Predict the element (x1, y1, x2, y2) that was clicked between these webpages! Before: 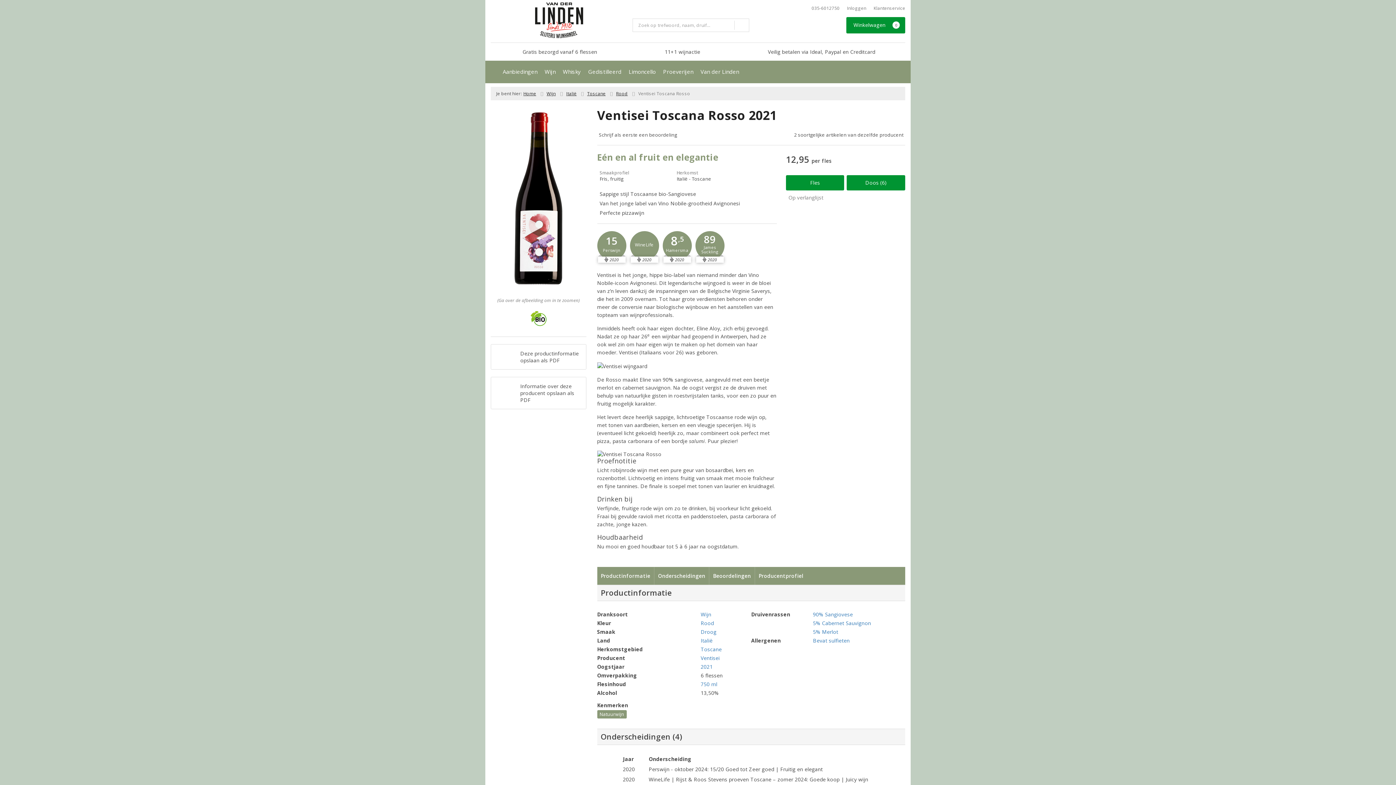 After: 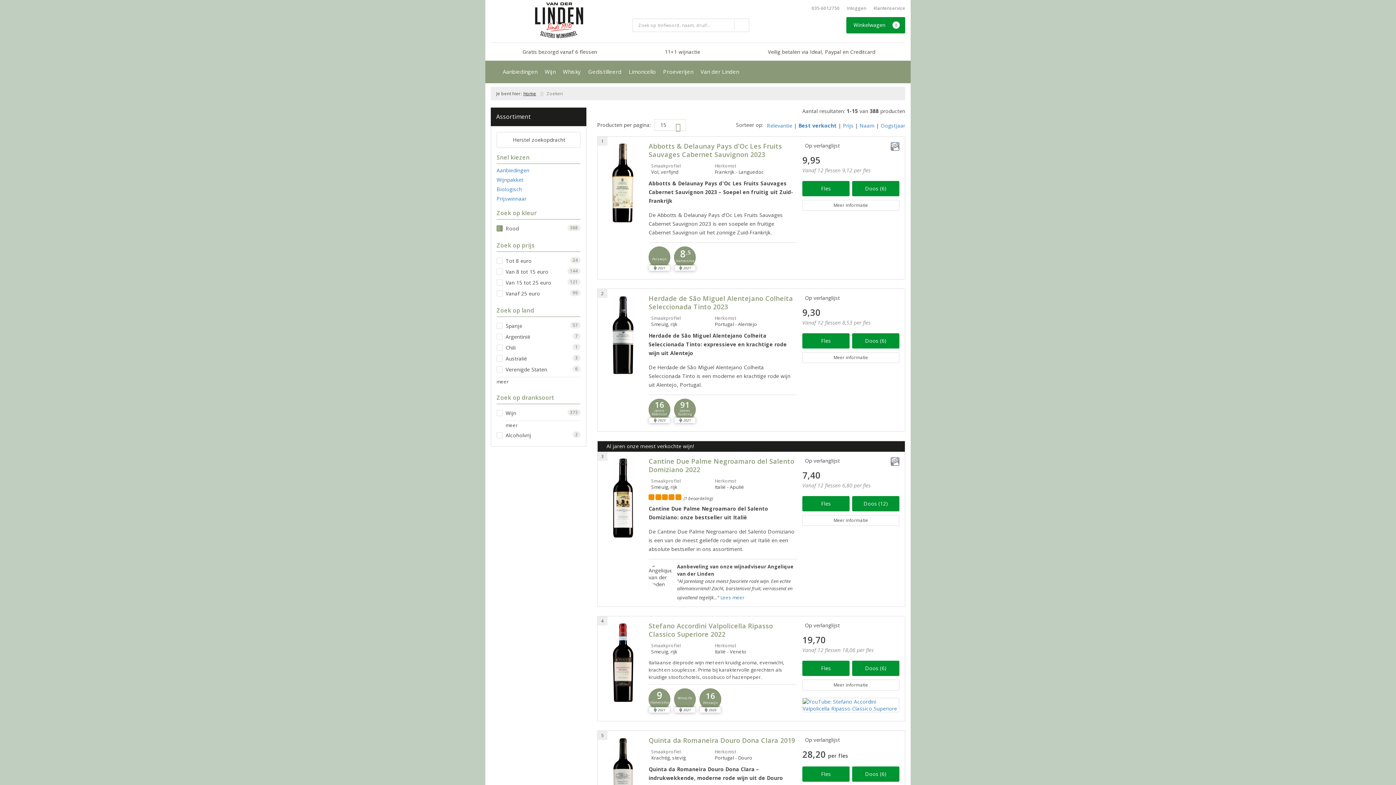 Action: bbox: (616, 90, 627, 96) label: Rood